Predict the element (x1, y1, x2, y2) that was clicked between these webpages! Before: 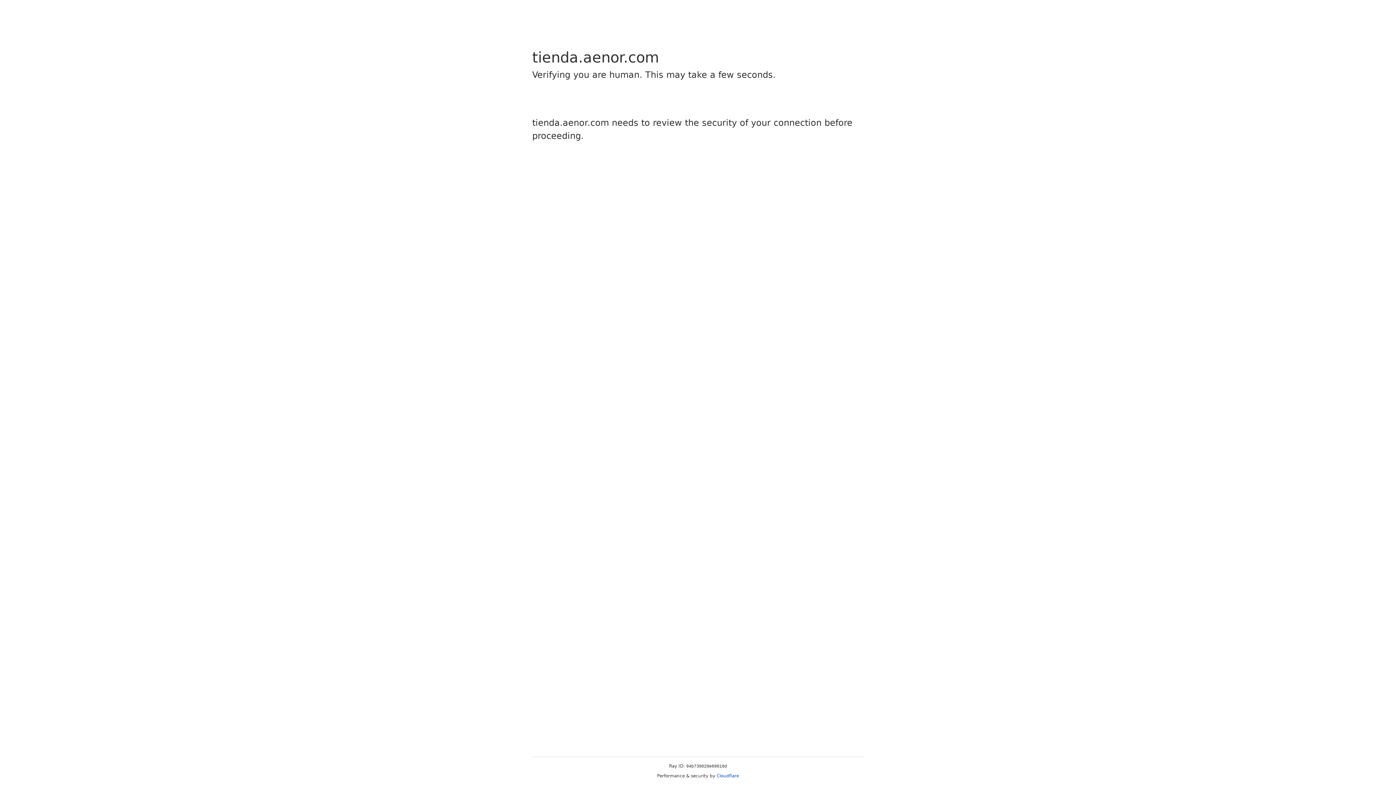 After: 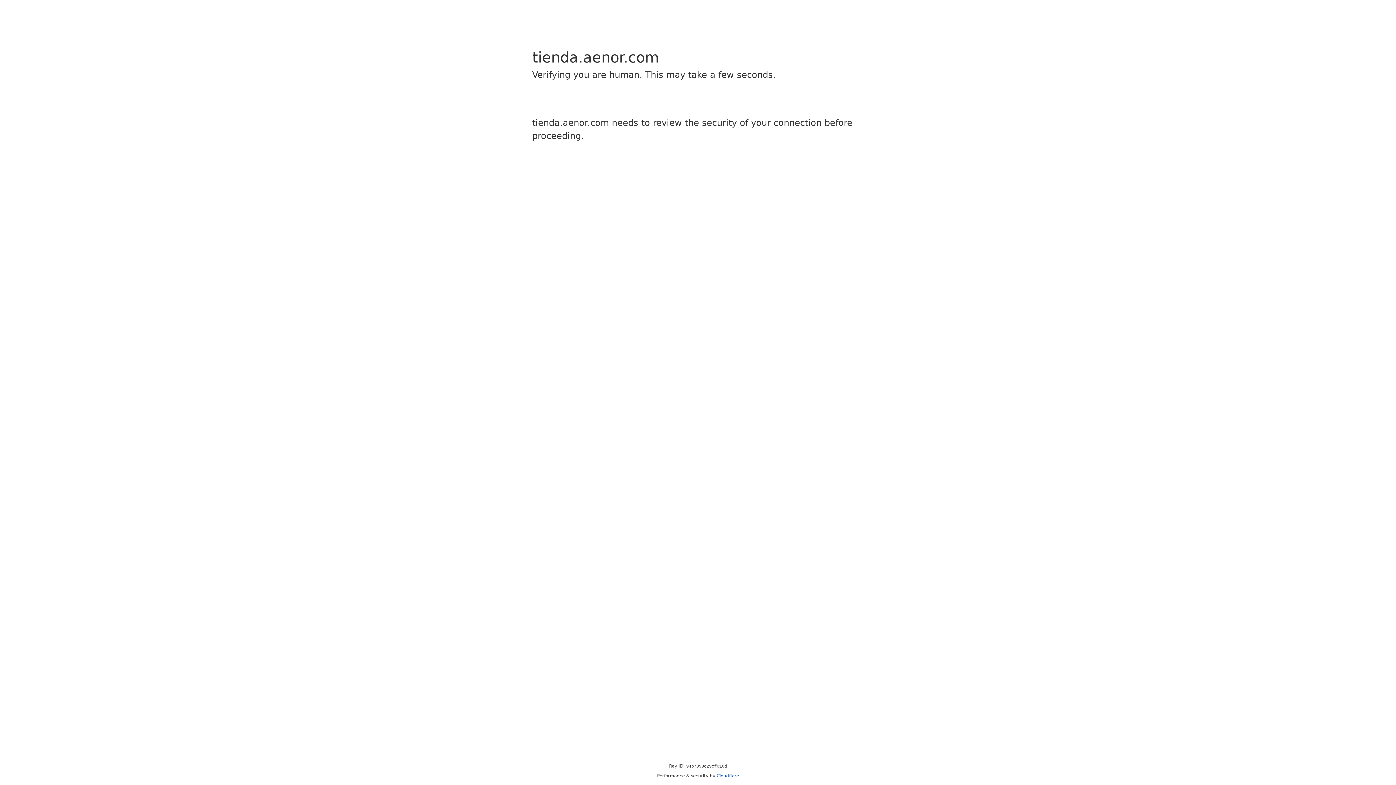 Action: bbox: (716, 773, 739, 778) label: Cloudflare